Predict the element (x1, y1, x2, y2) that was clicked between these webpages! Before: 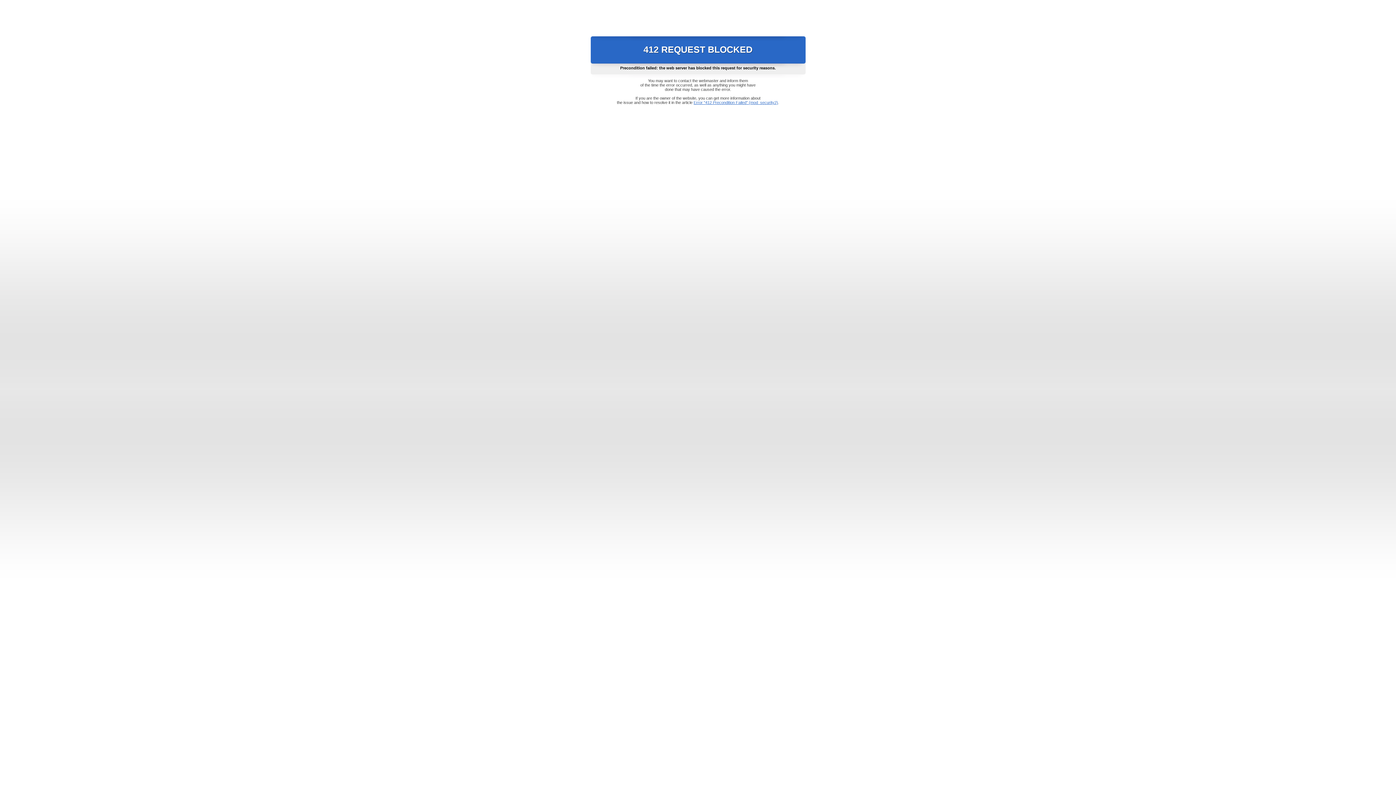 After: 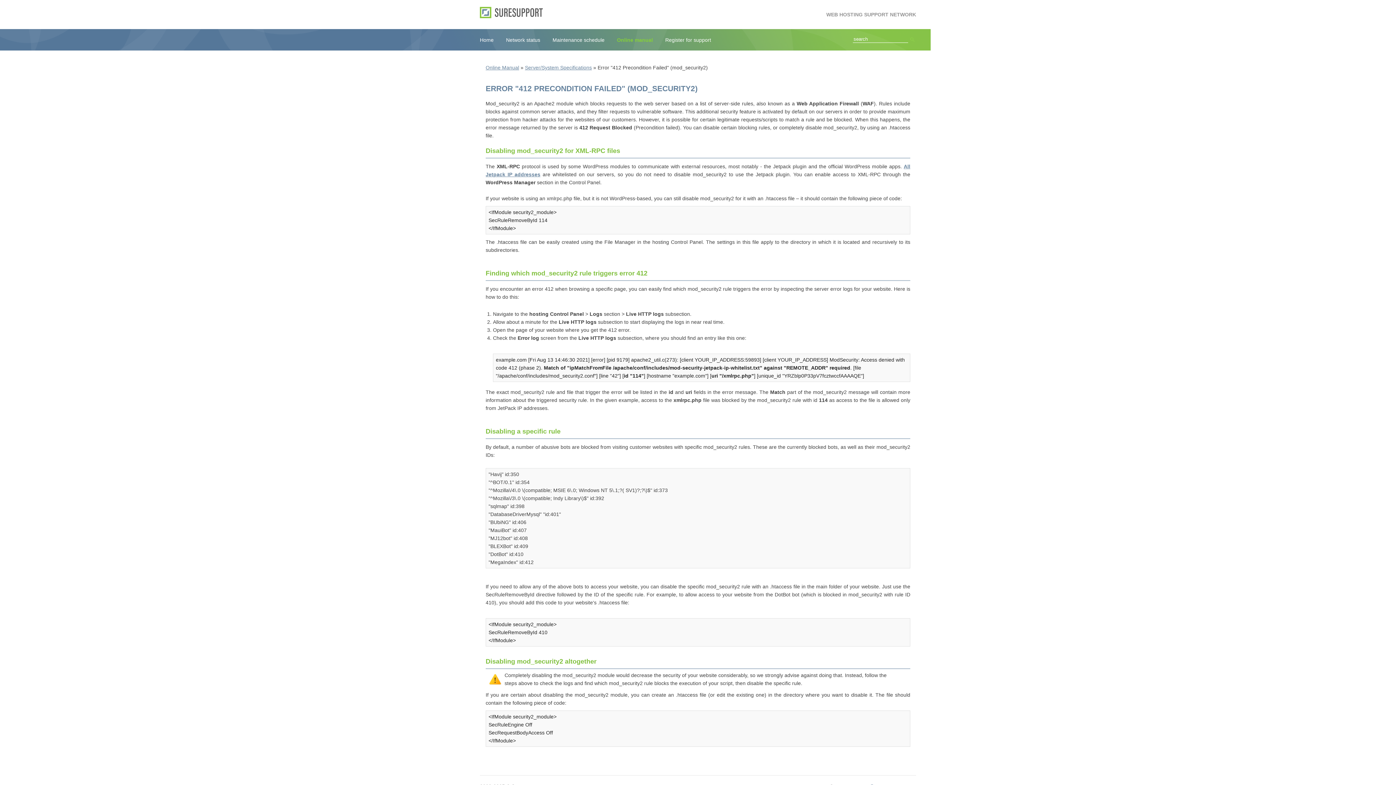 Action: bbox: (693, 100, 778, 104) label: Error "412 Precondition Failed" (mod_security2)